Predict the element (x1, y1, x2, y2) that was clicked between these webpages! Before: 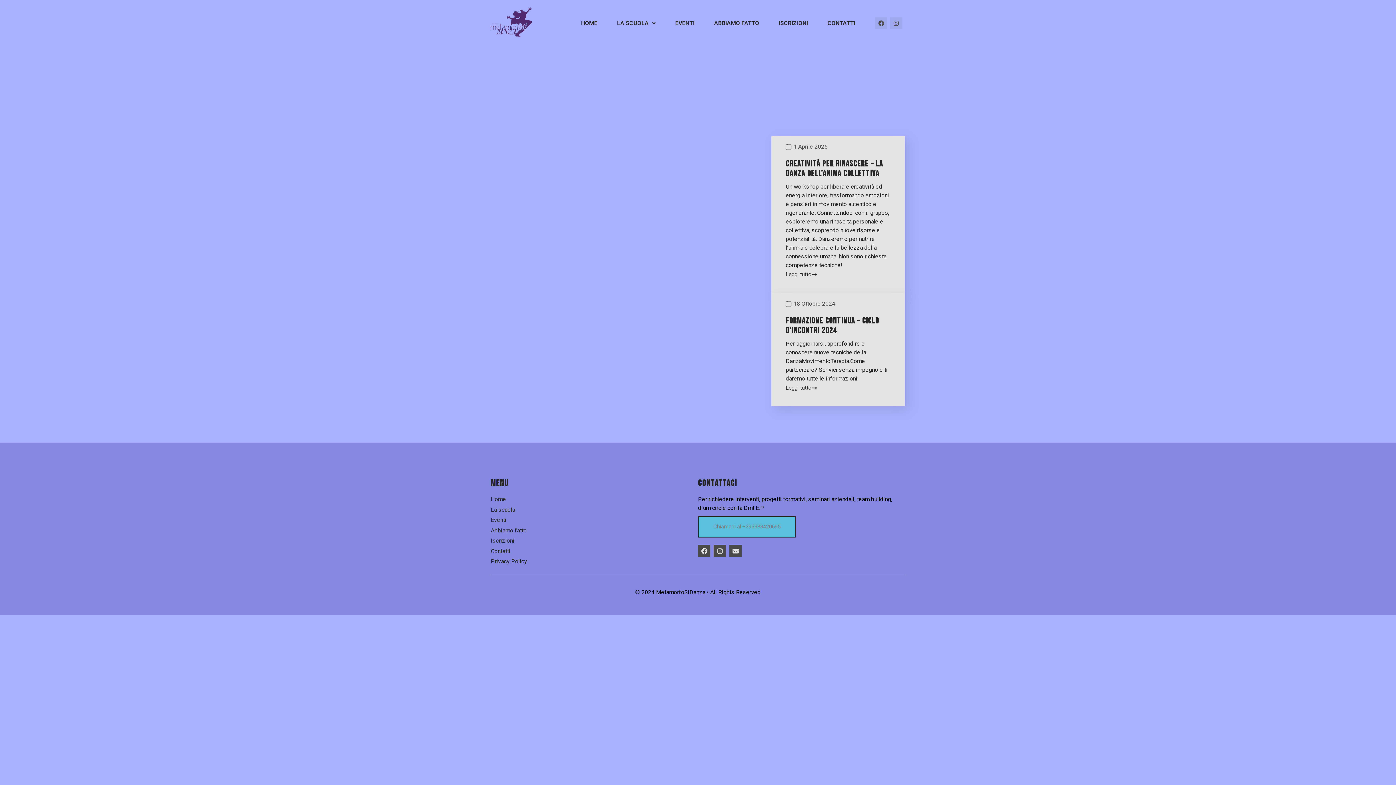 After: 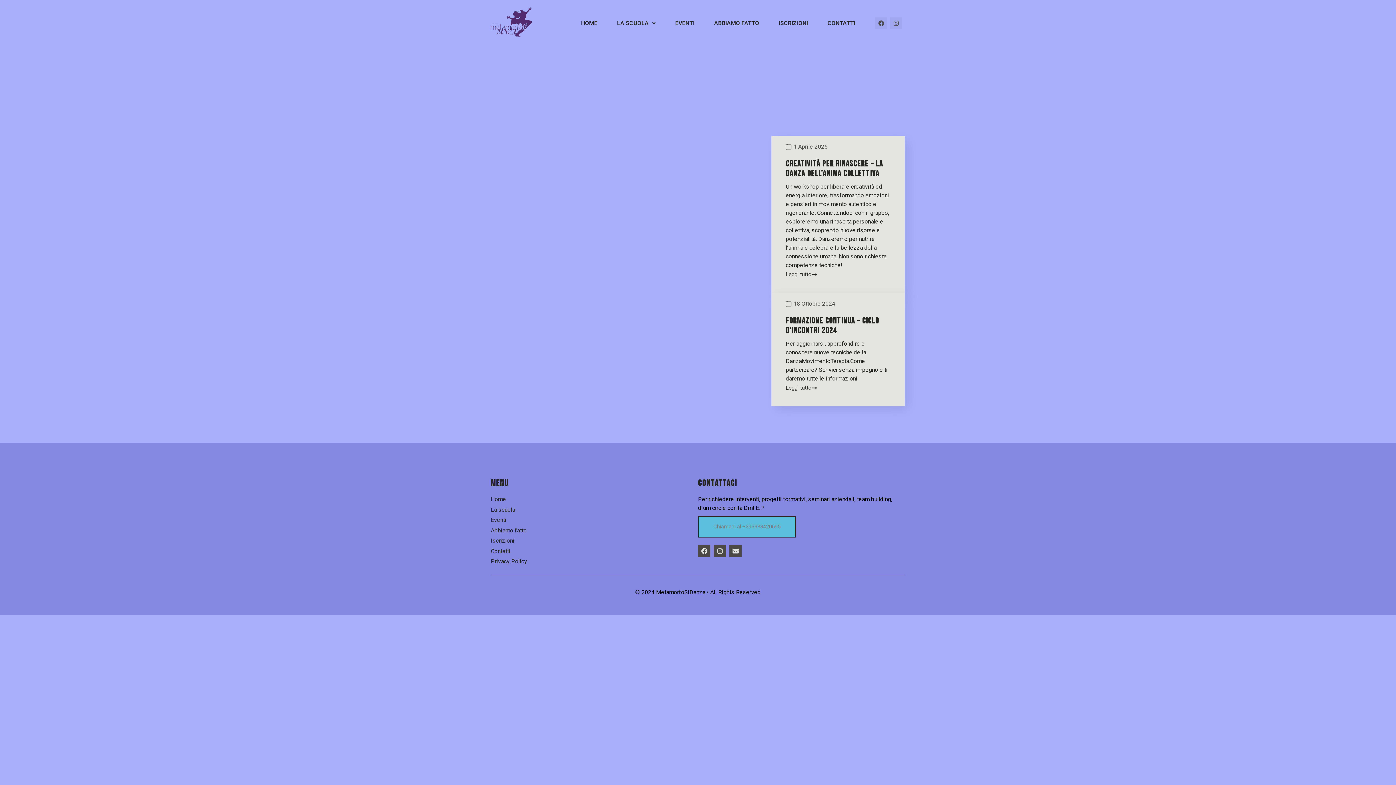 Action: bbox: (490, 516, 698, 524) label: Eventi